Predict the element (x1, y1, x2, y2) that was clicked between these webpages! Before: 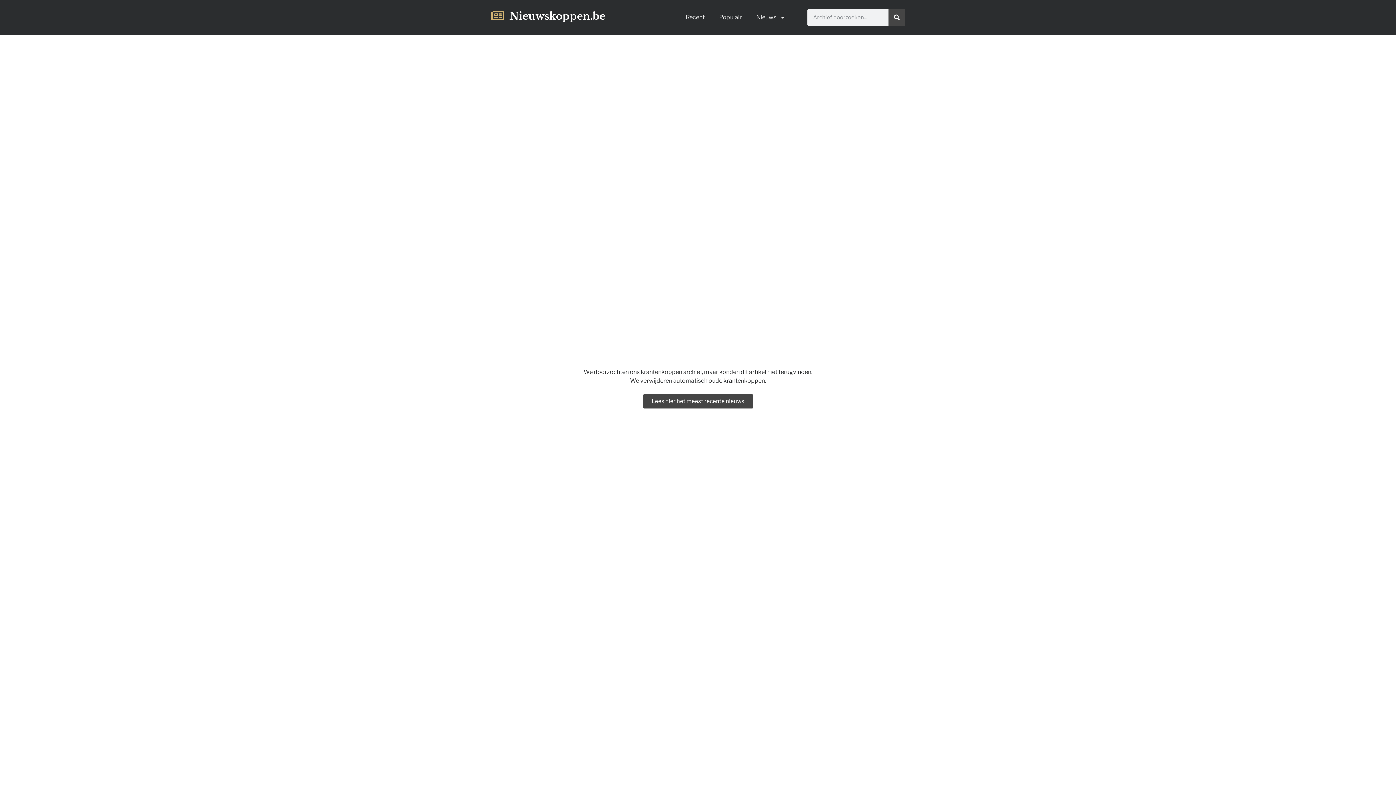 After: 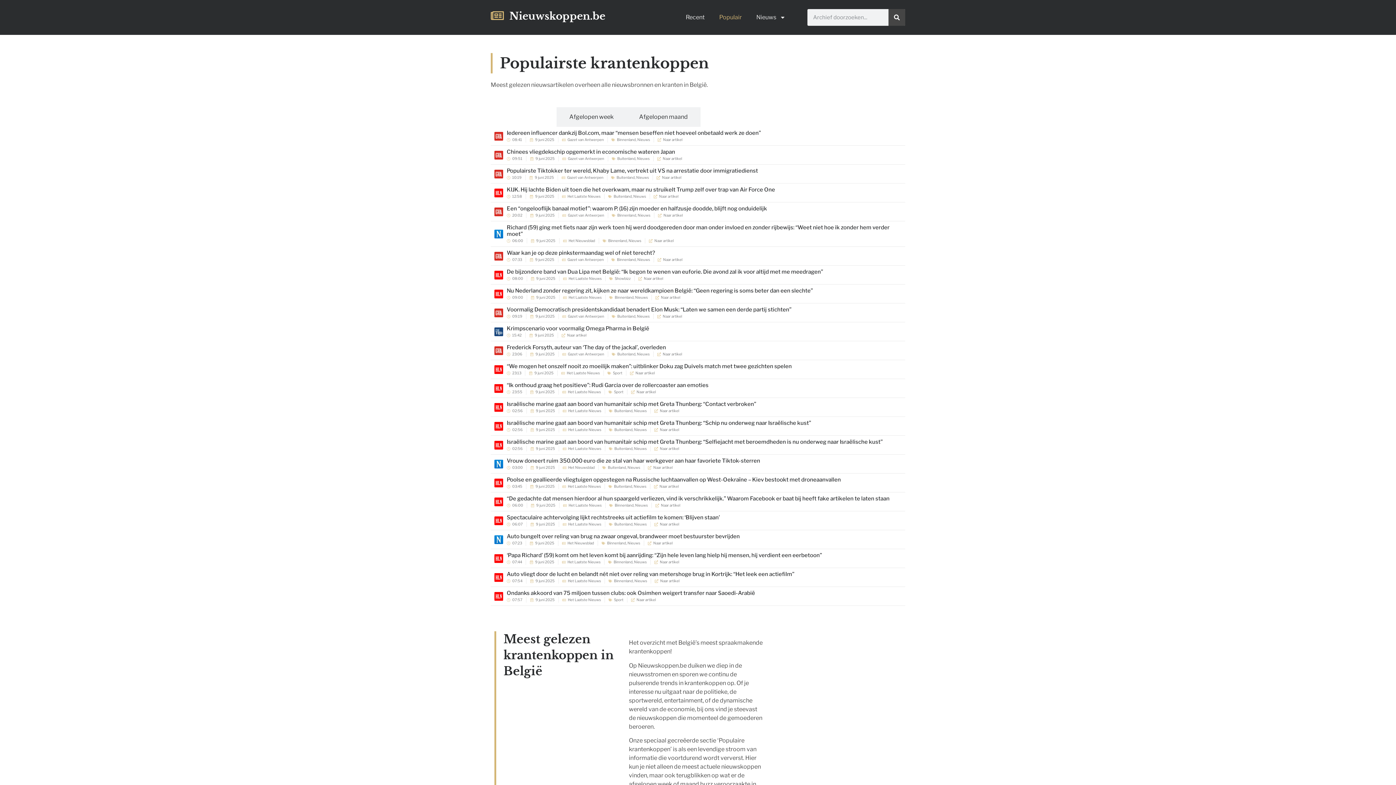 Action: bbox: (712, 9, 749, 25) label: Populair